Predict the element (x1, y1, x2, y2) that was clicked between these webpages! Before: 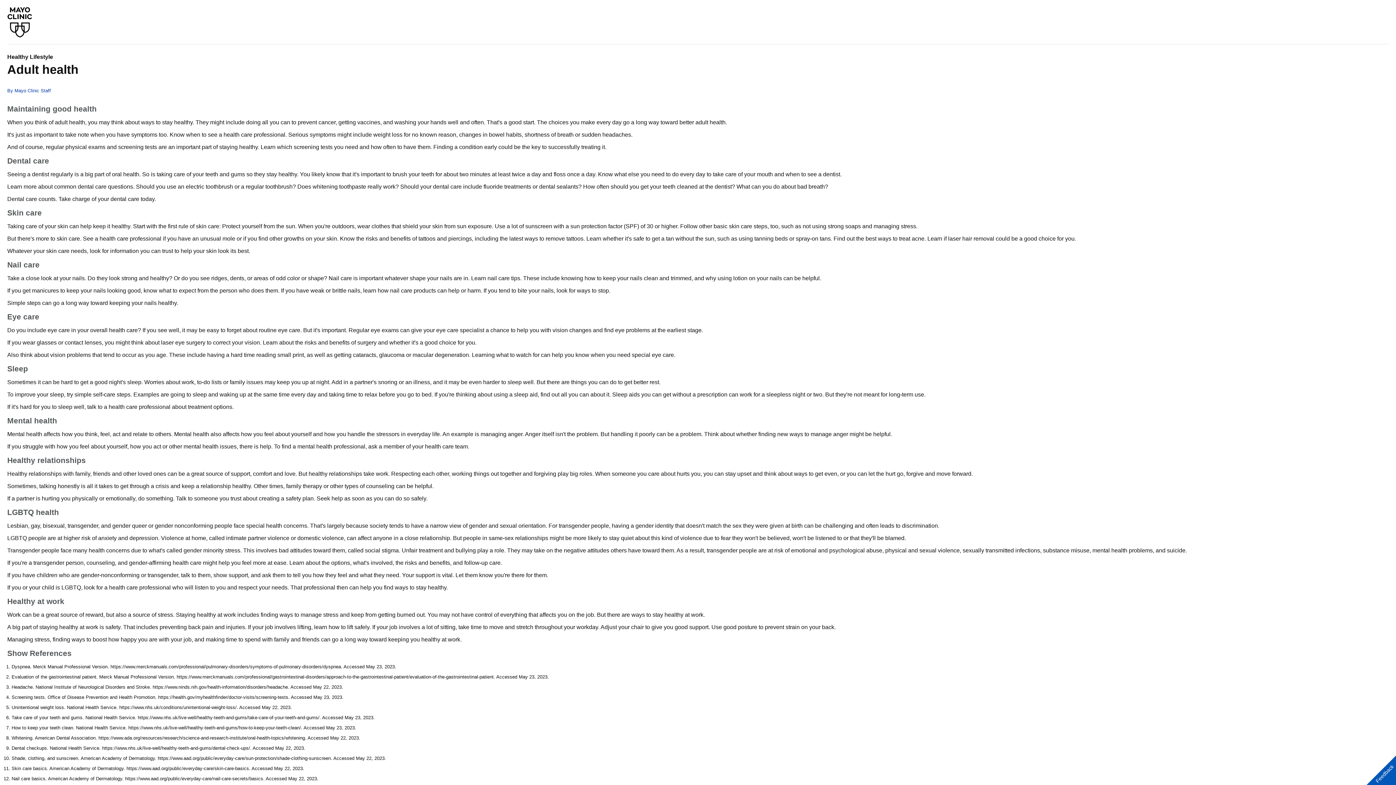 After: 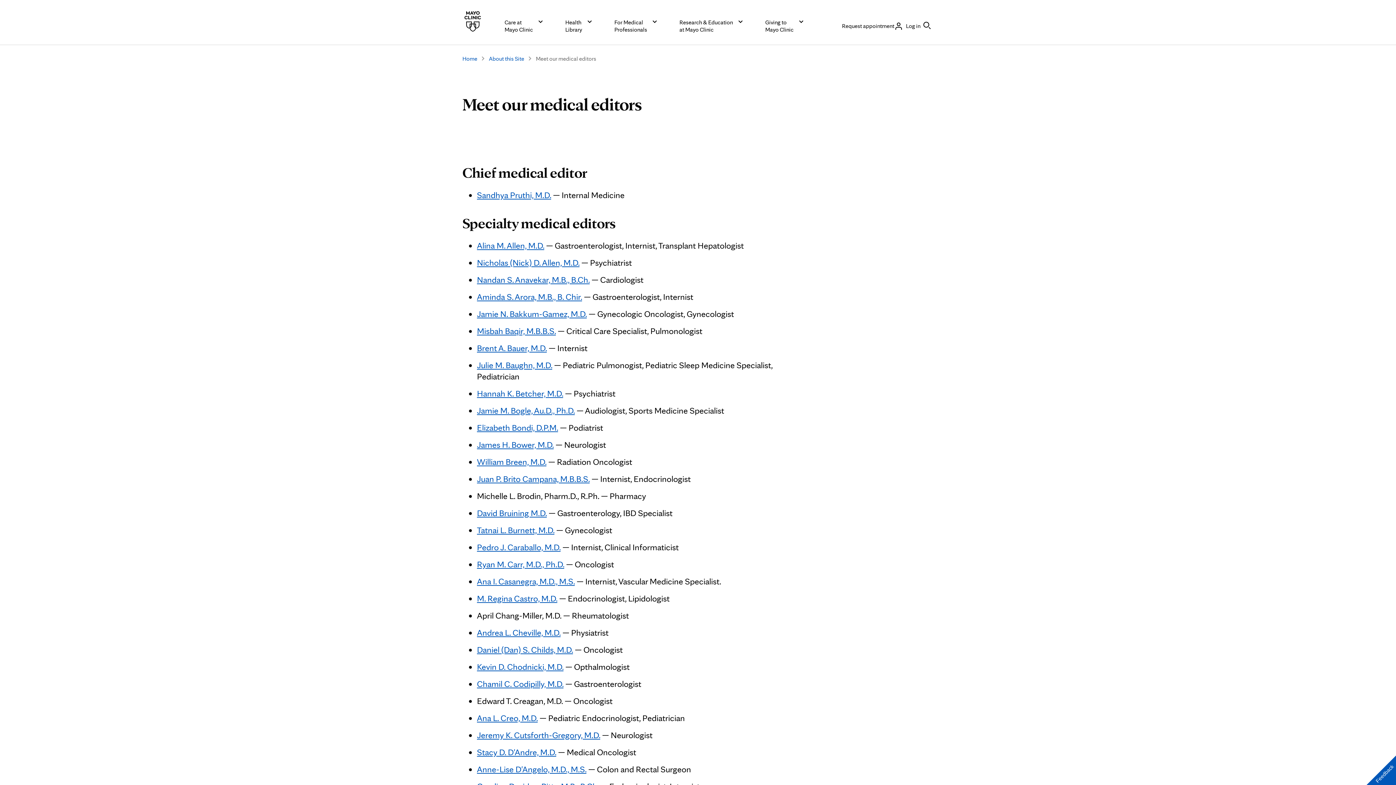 Action: bbox: (7, 88, 50, 93) label: By Mayo Clinic Staff